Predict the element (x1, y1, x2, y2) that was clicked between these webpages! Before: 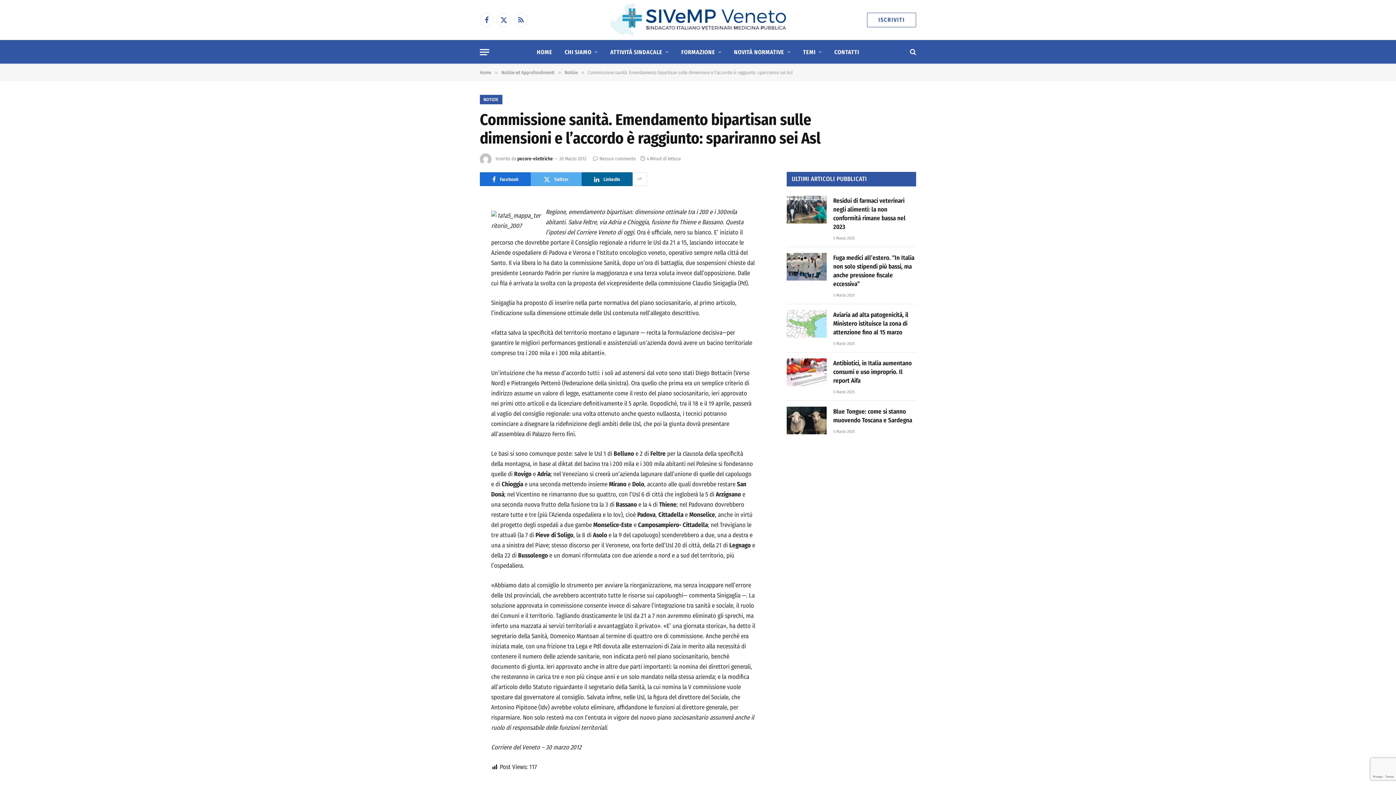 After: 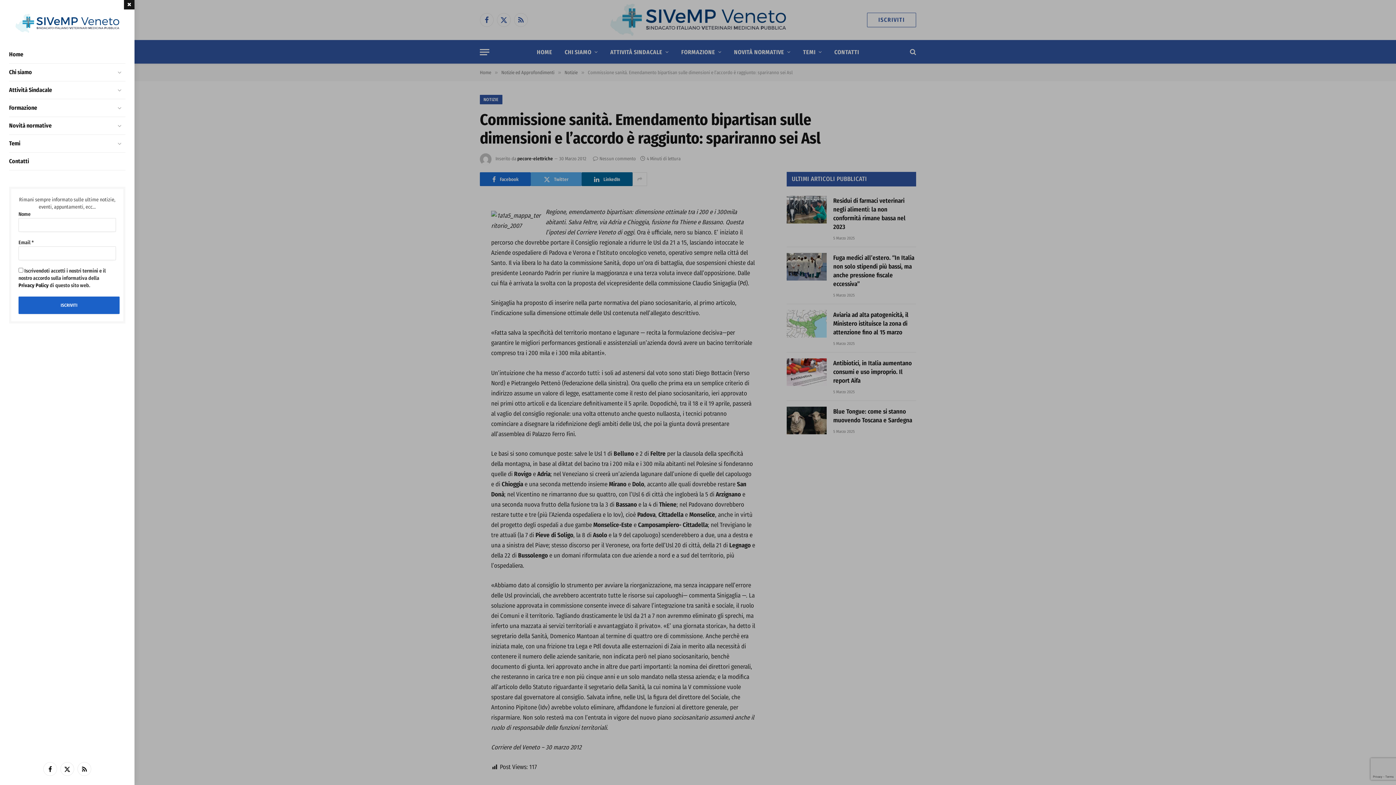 Action: bbox: (480, 43, 489, 60) label: Menu